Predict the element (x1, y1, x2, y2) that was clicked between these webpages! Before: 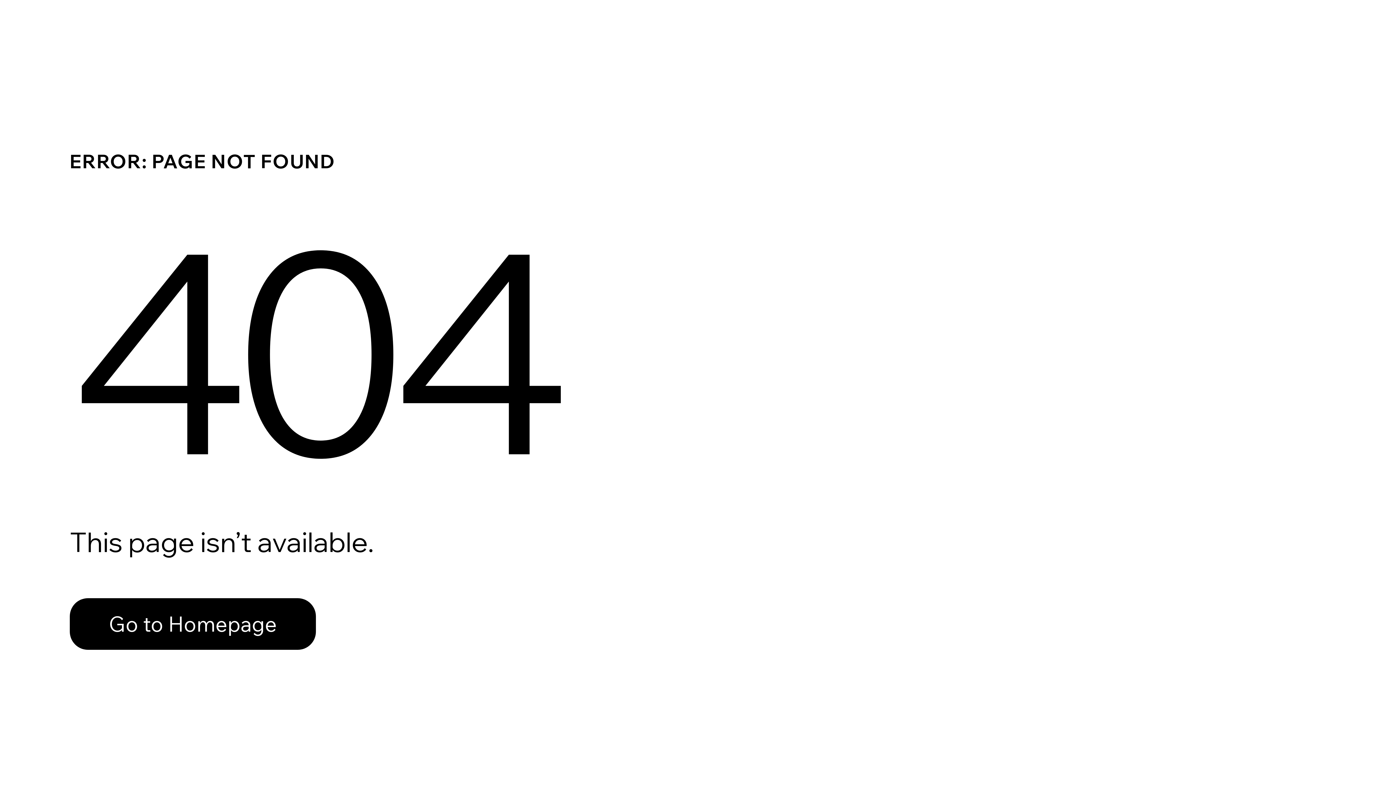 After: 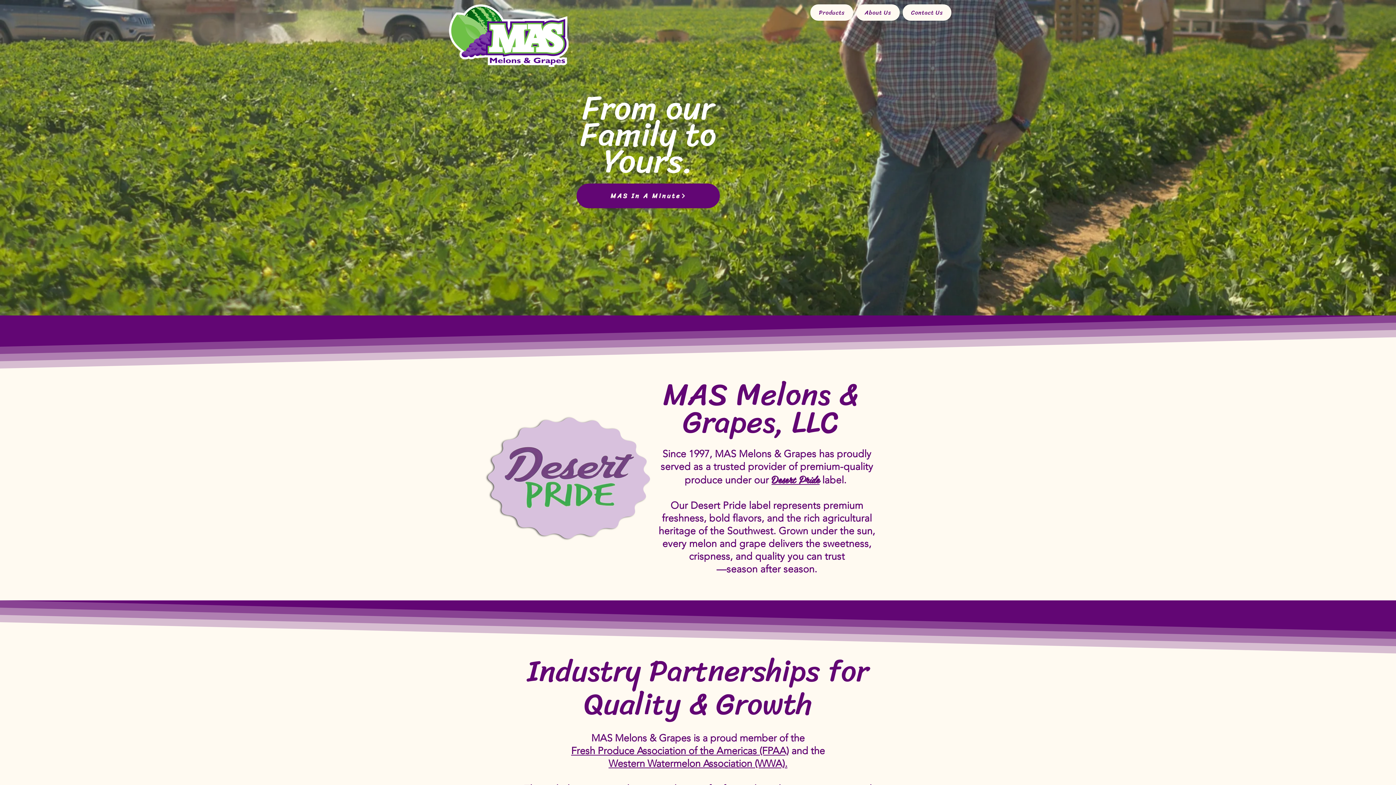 Action: label: Go to Homepage bbox: (69, 598, 316, 650)